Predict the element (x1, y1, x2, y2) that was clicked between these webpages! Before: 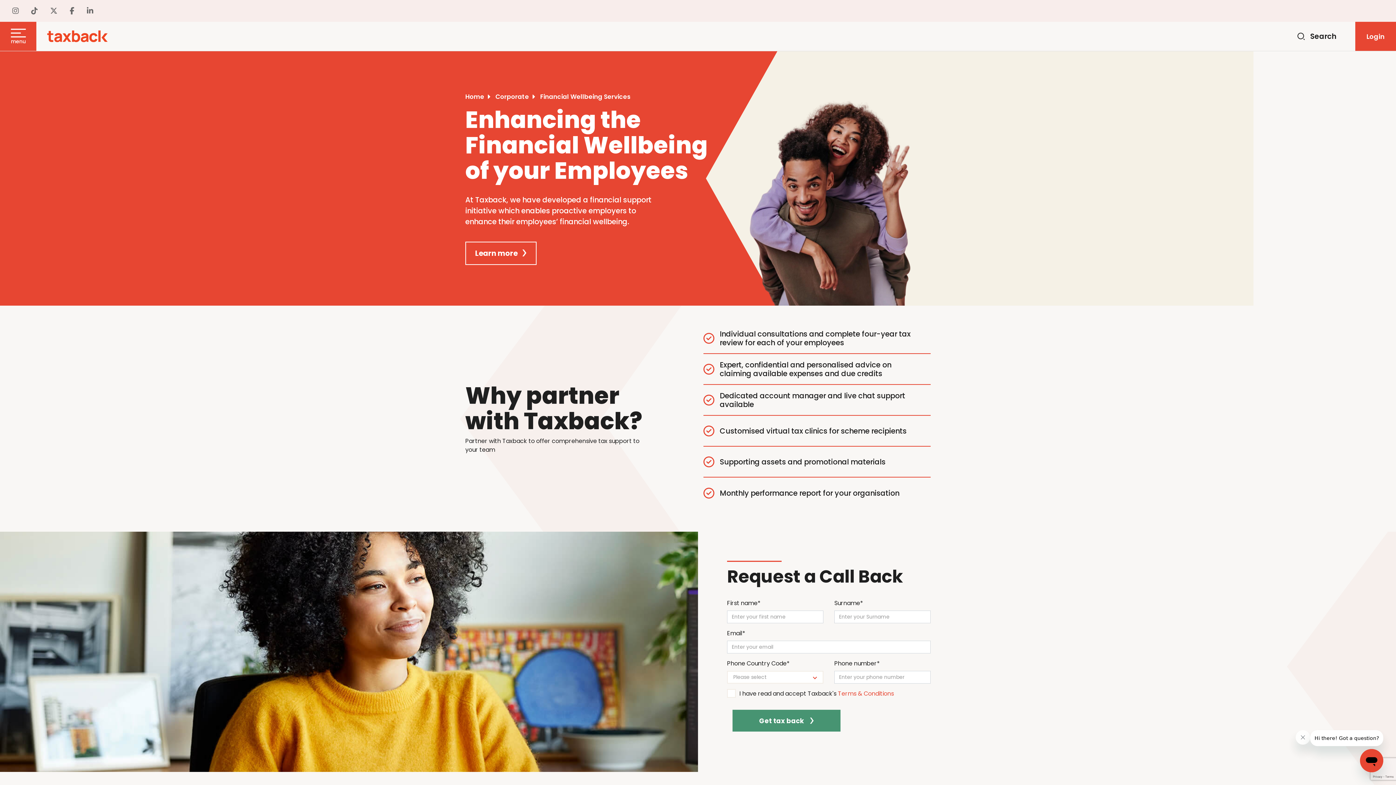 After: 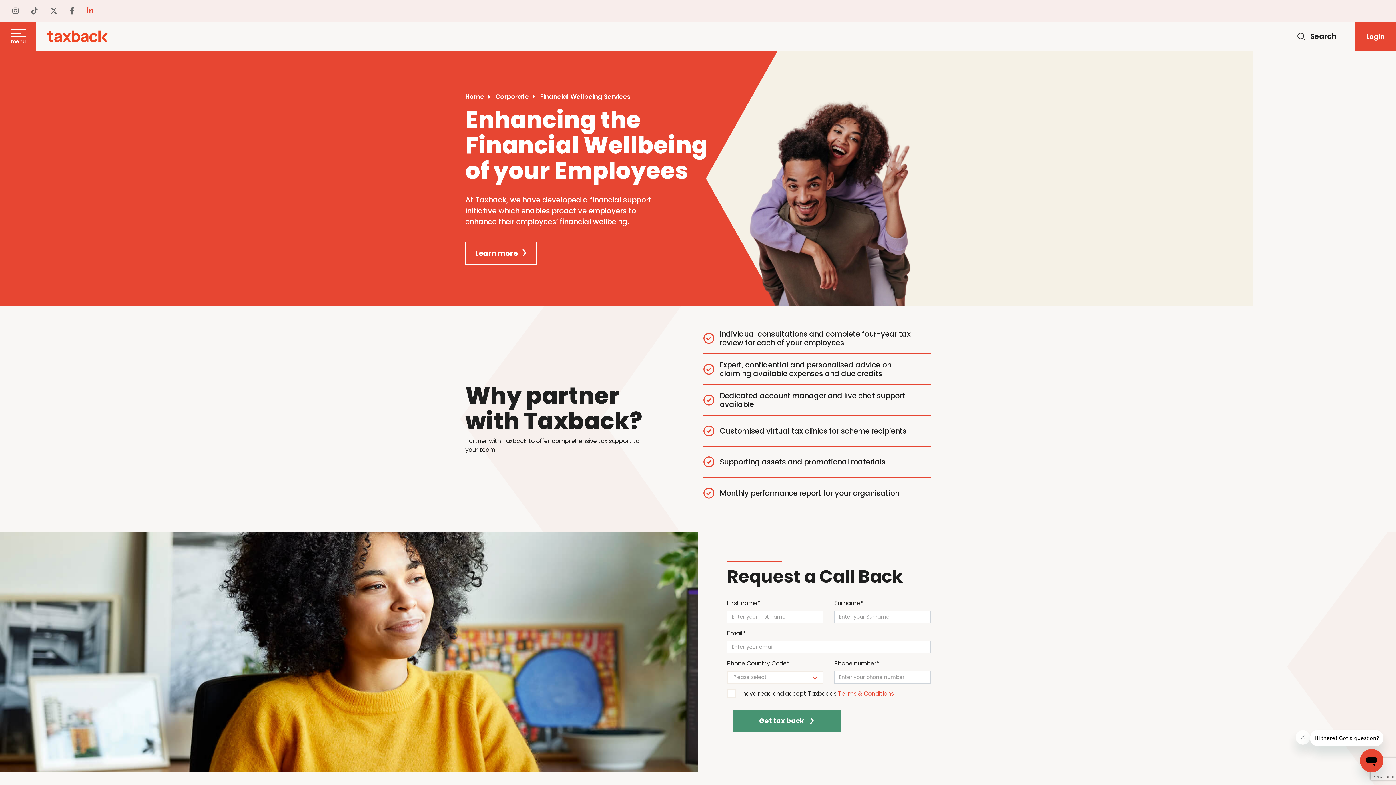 Action: bbox: (85, 7, 93, 14)